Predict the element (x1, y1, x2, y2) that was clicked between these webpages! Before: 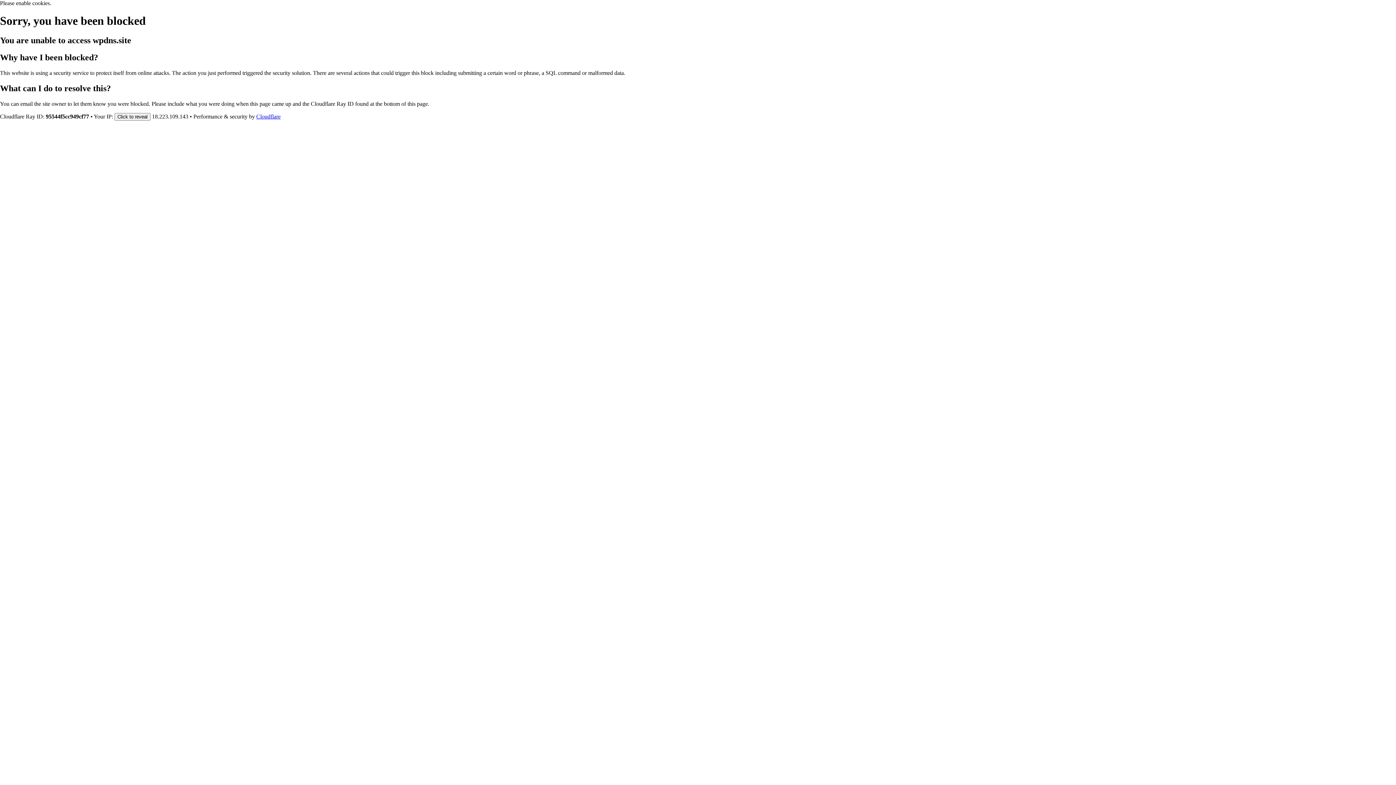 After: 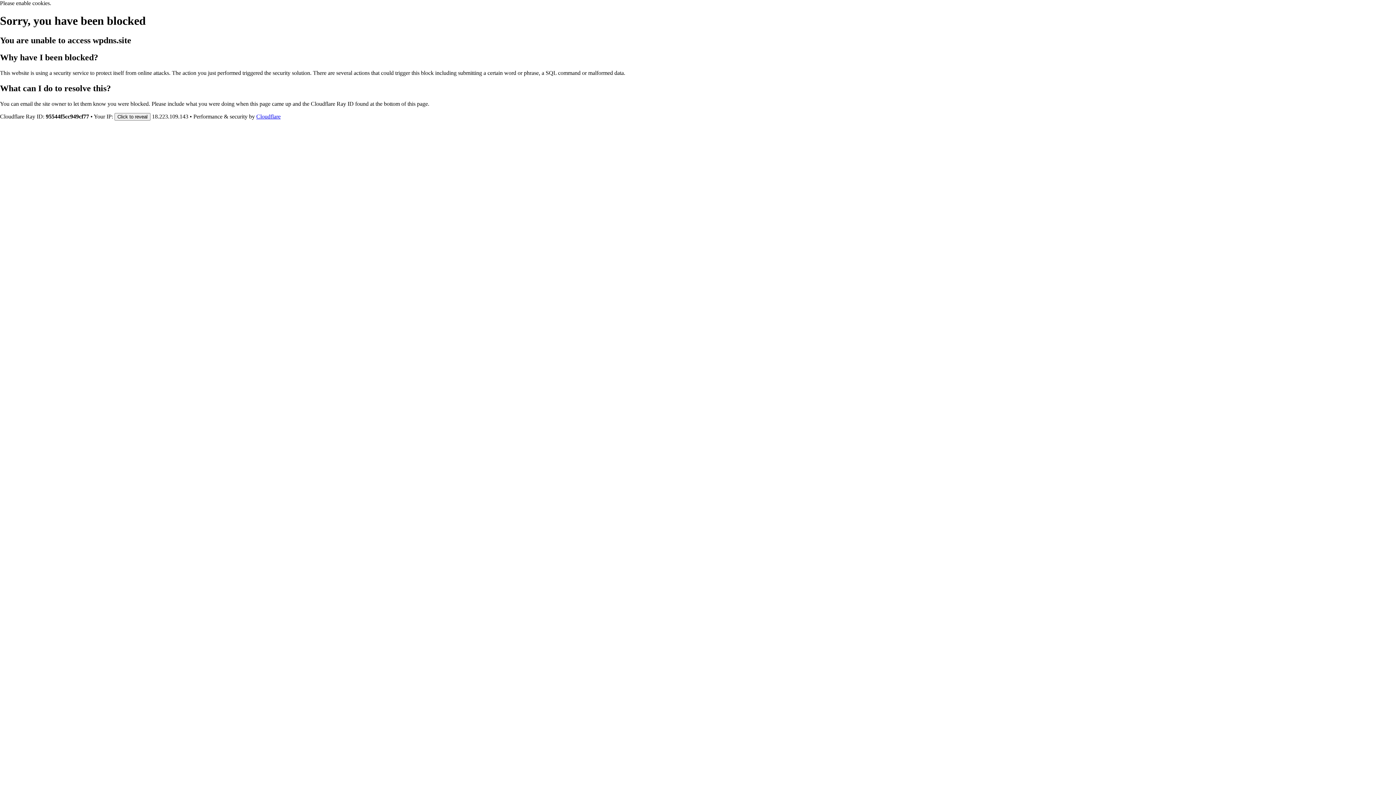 Action: bbox: (256, 113, 280, 119) label: Cloudflare